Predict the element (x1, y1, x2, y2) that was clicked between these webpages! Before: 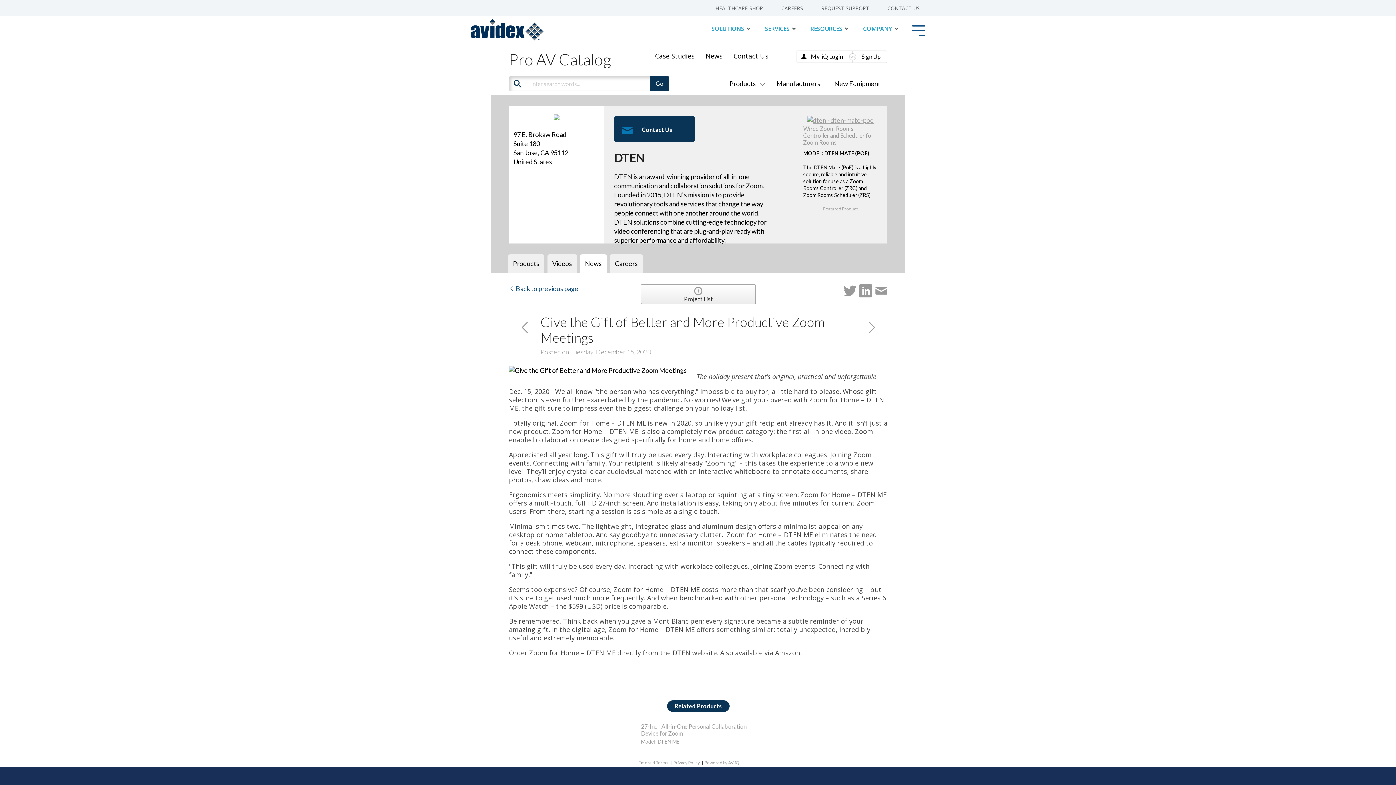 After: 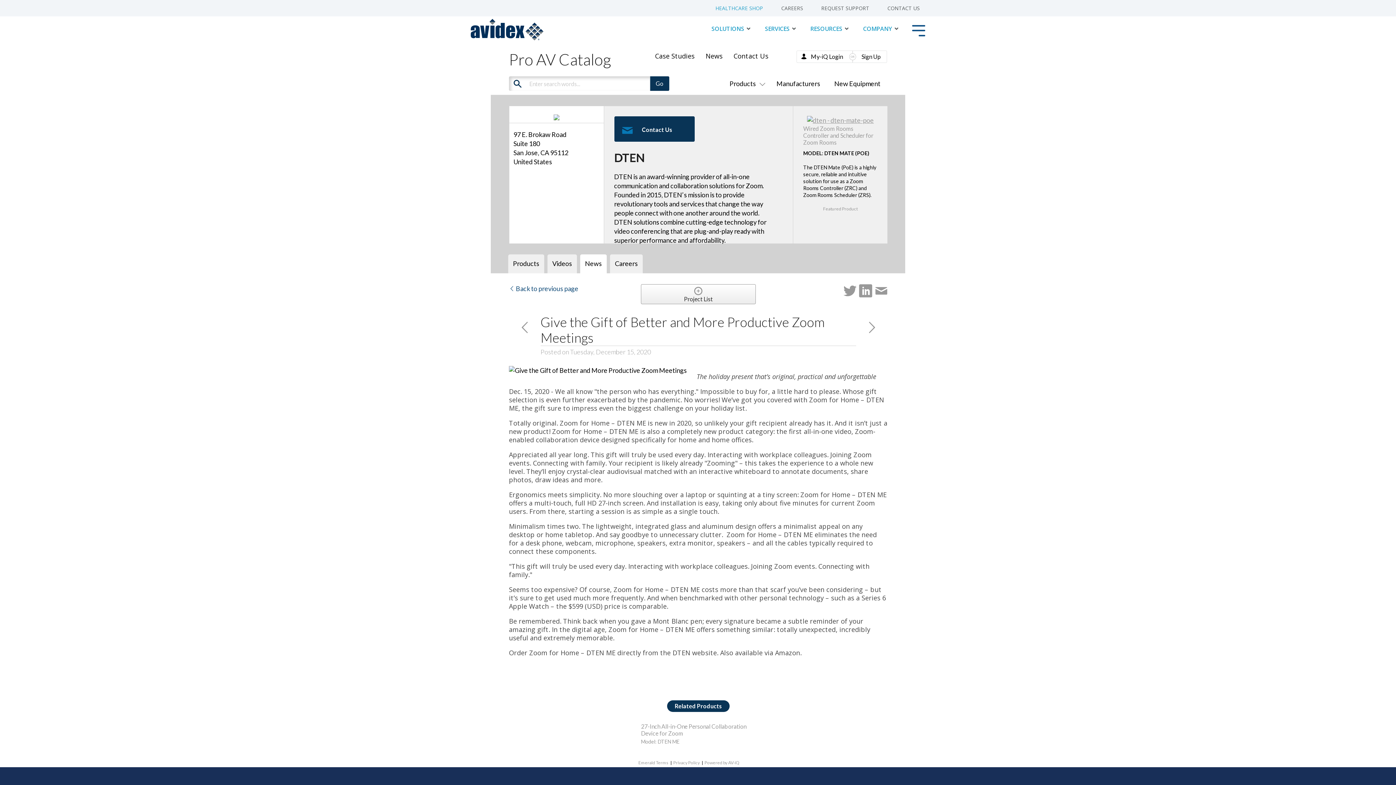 Action: label: HEALTHCARE SHOP bbox: (708, 5, 763, 12)